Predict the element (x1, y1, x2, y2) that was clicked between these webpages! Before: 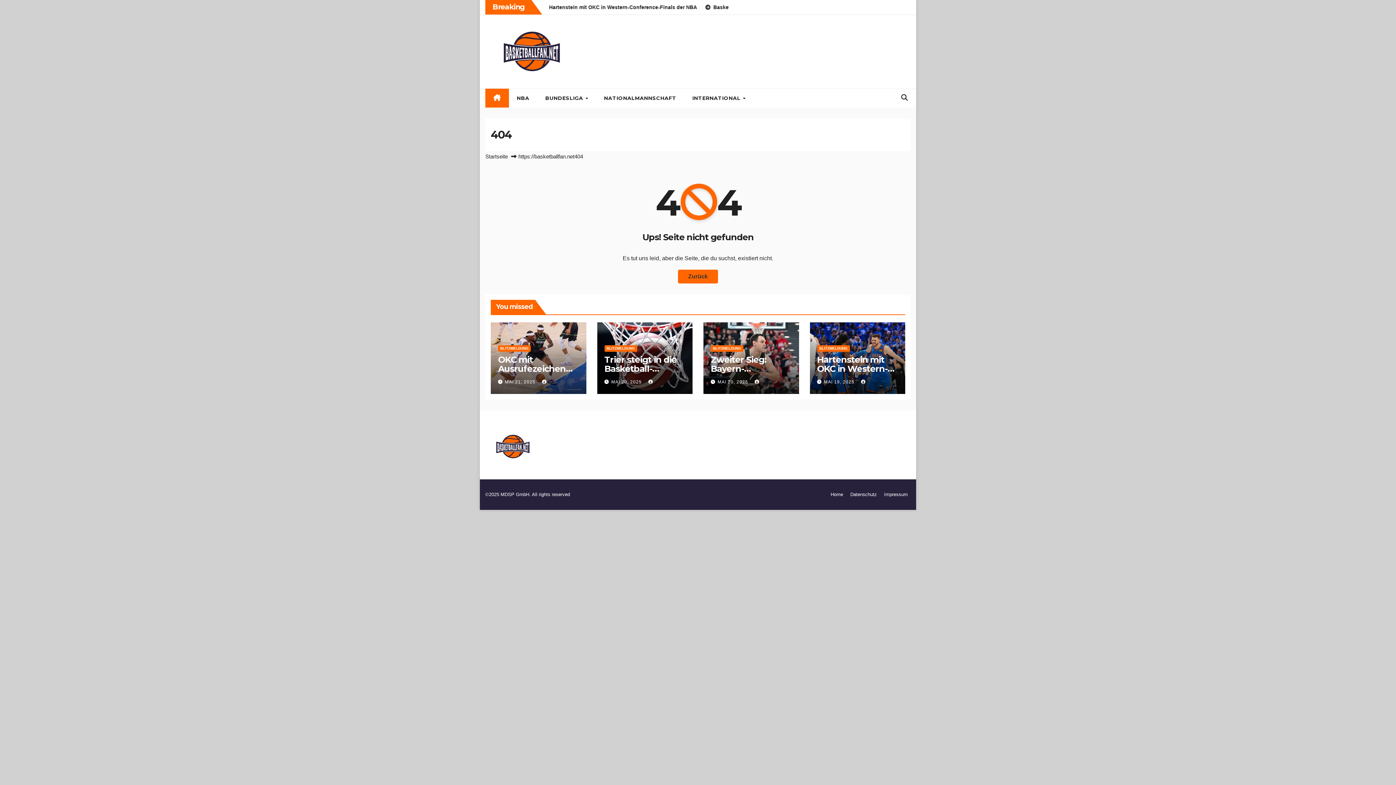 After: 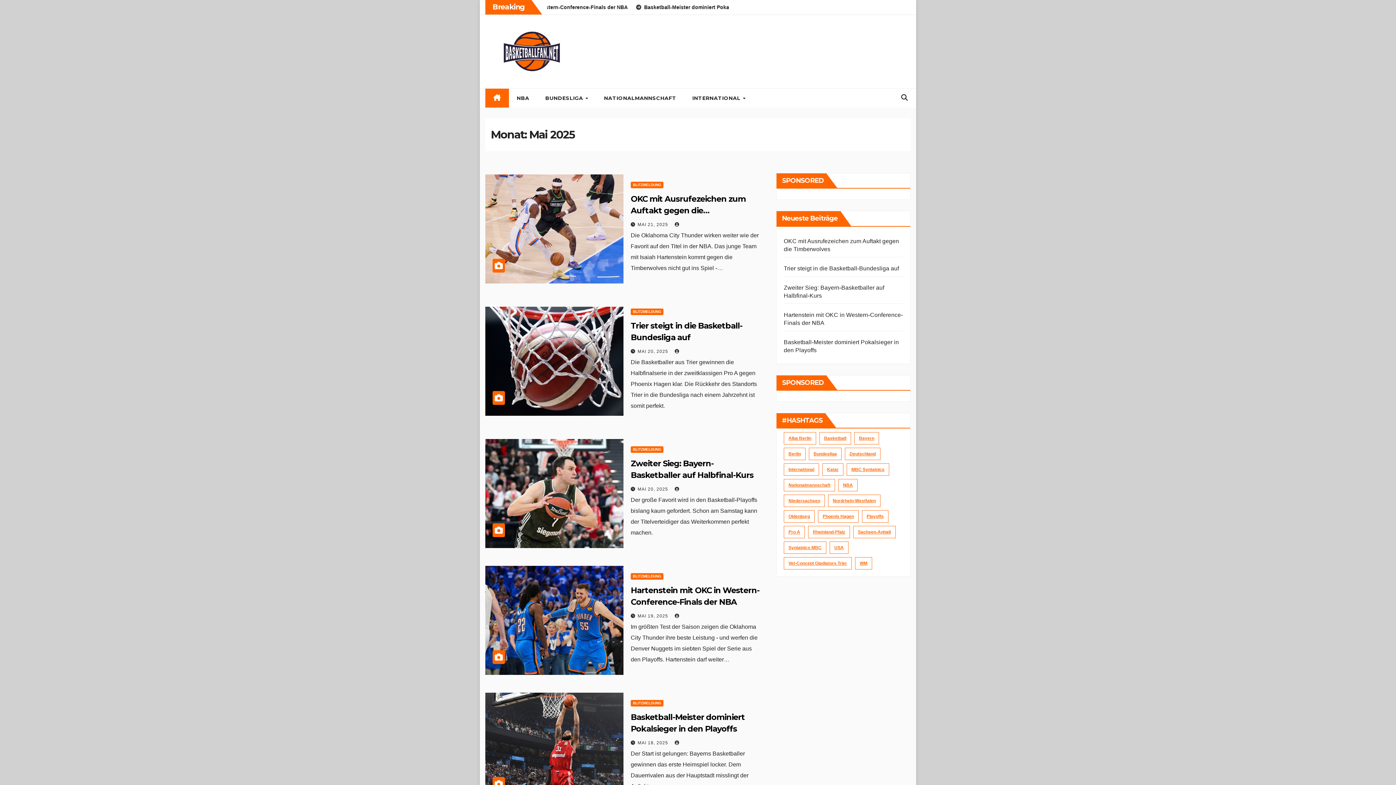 Action: bbox: (824, 379, 856, 384) label: MAI 19, 2025 